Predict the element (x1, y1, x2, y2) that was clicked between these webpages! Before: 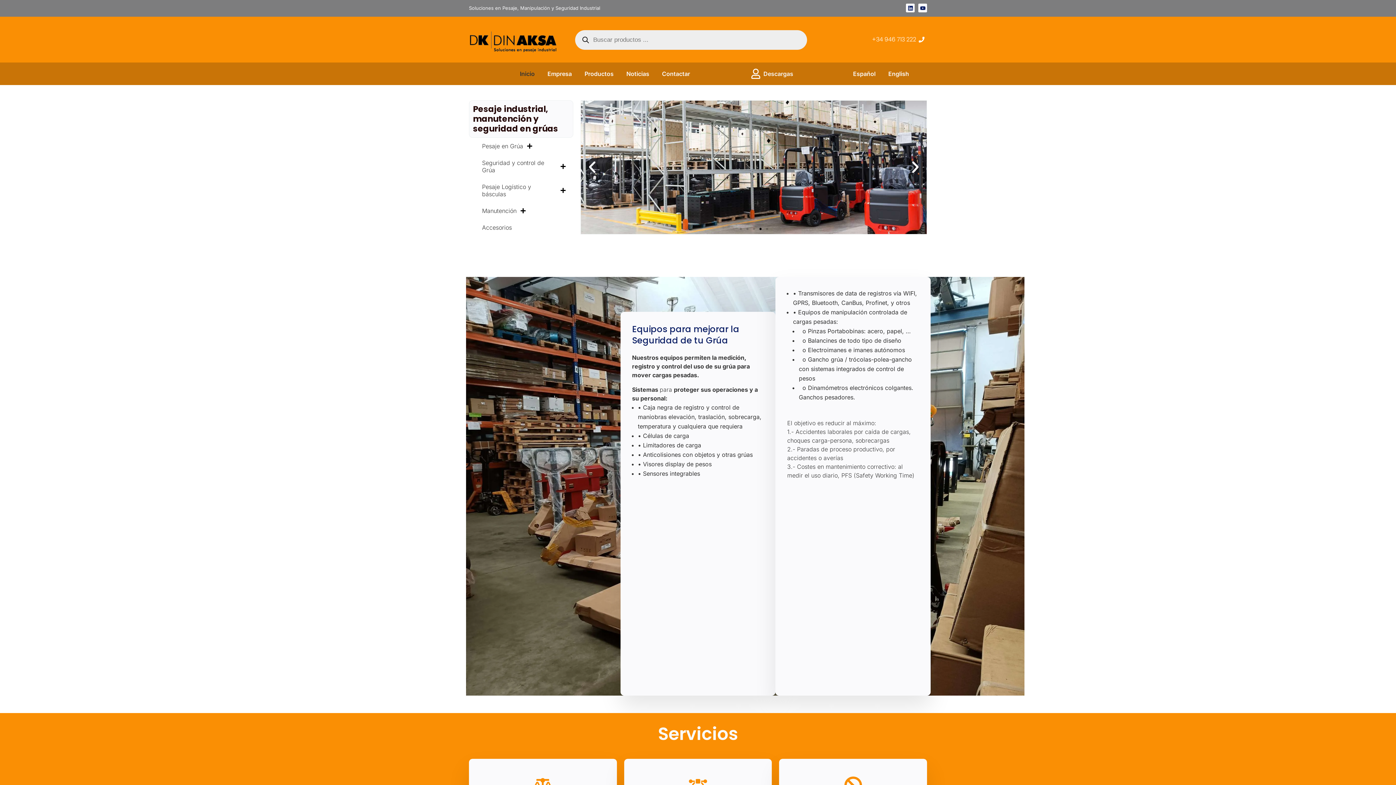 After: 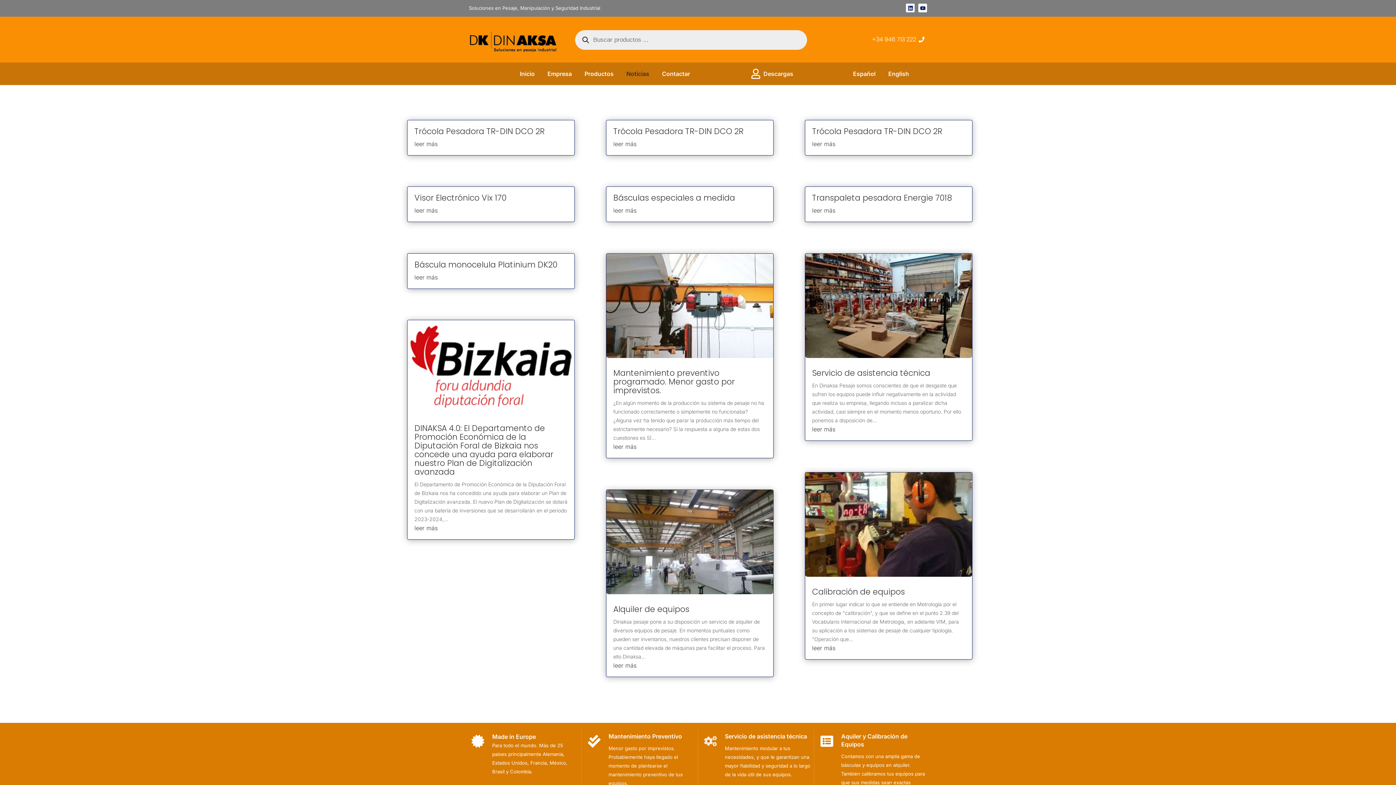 Action: label: Noticias bbox: (626, 68, 649, 78)